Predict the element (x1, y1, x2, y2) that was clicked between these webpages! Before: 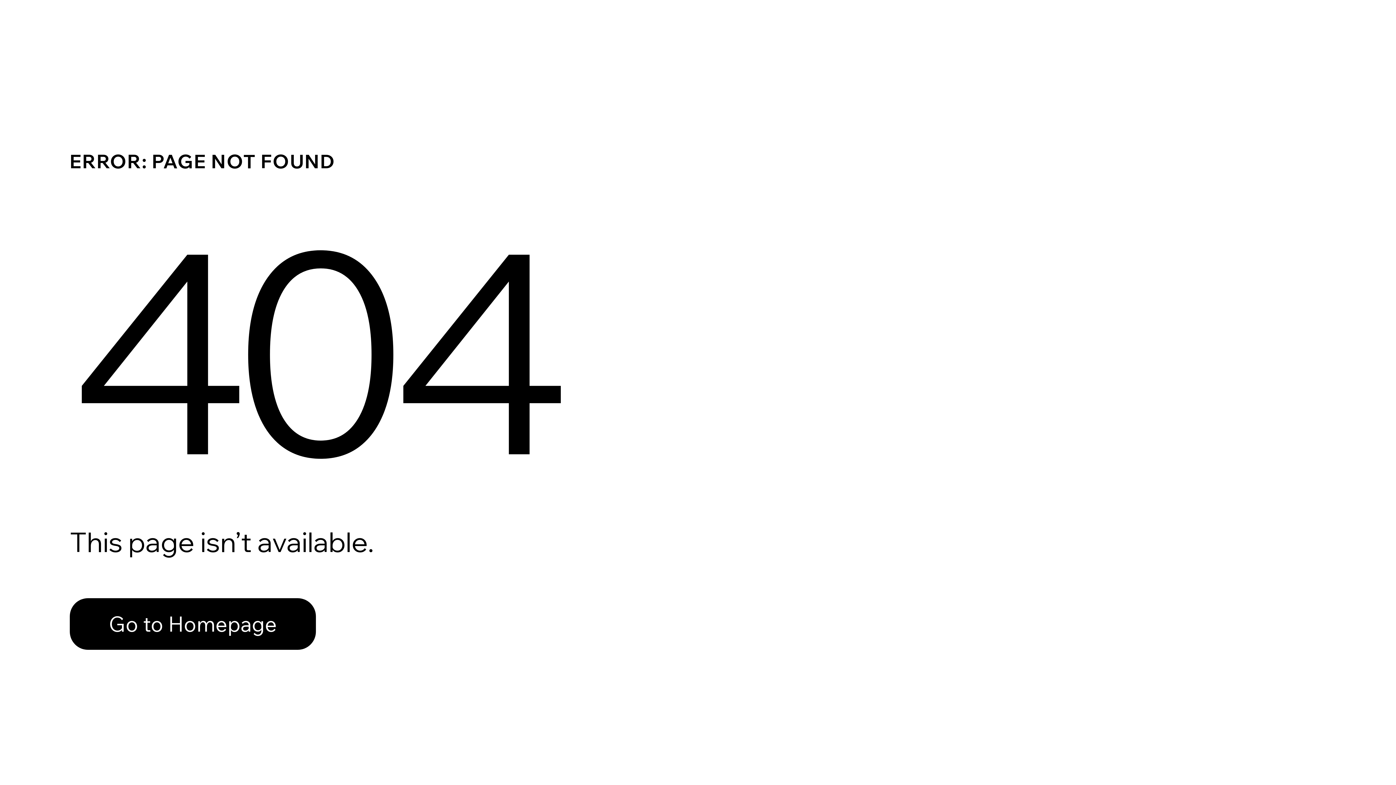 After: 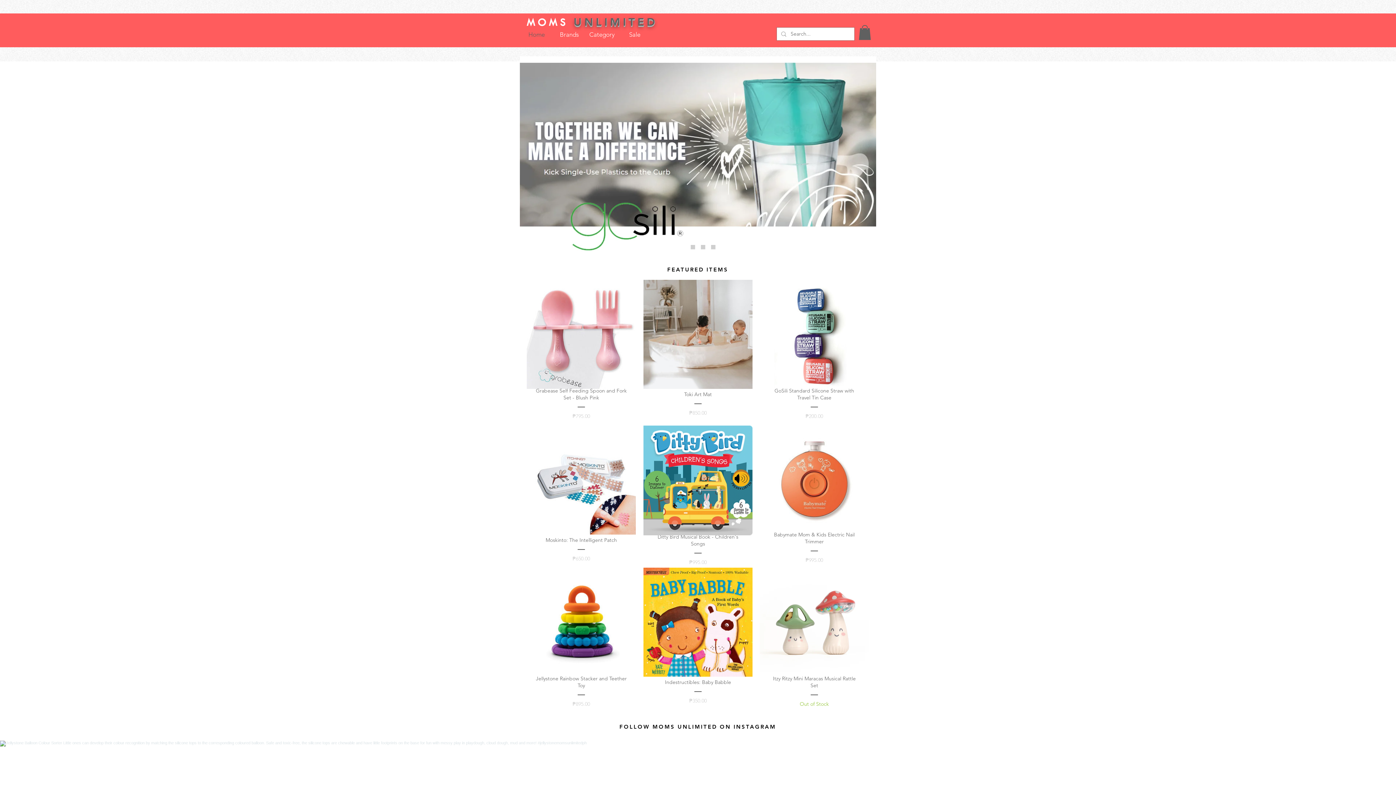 Action: label: Go to Homepage bbox: (69, 582, 768, 659)